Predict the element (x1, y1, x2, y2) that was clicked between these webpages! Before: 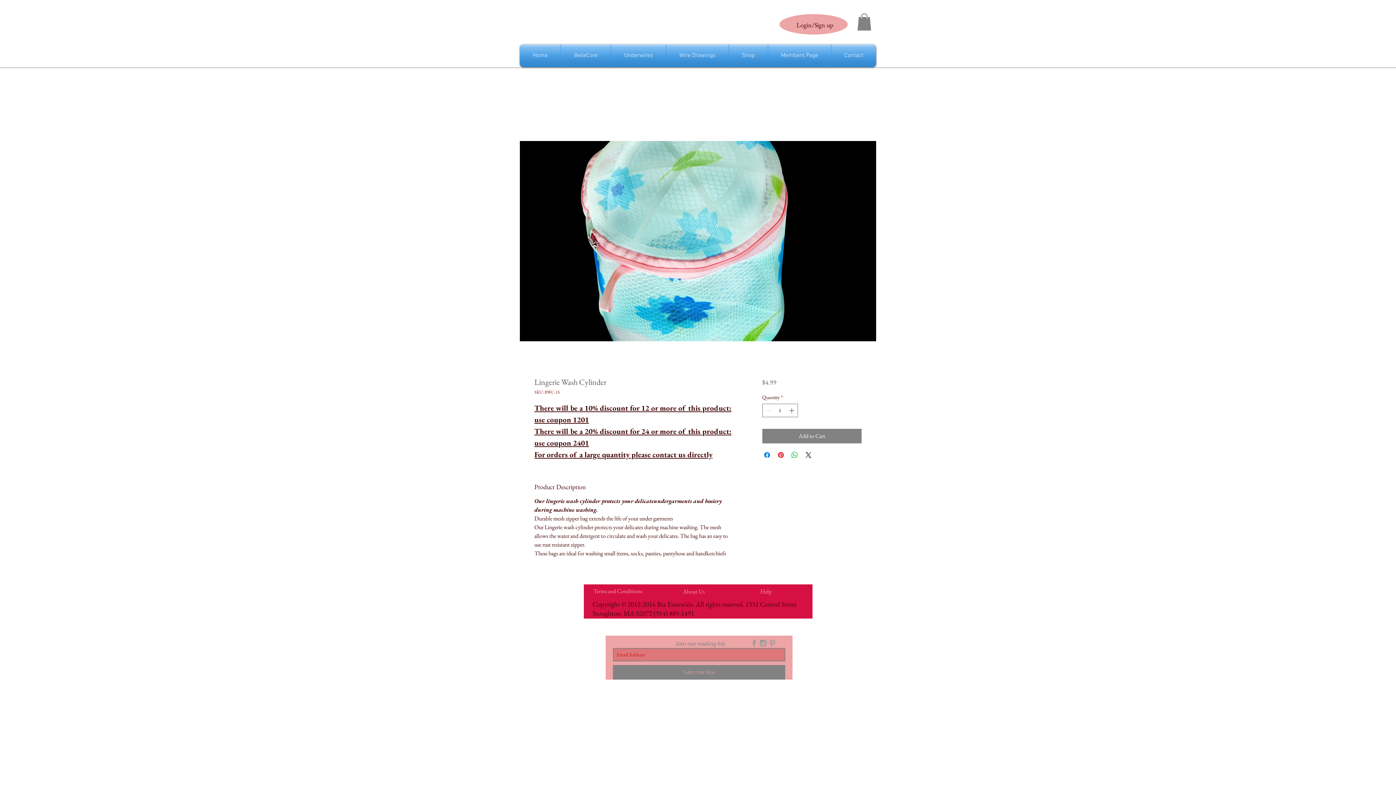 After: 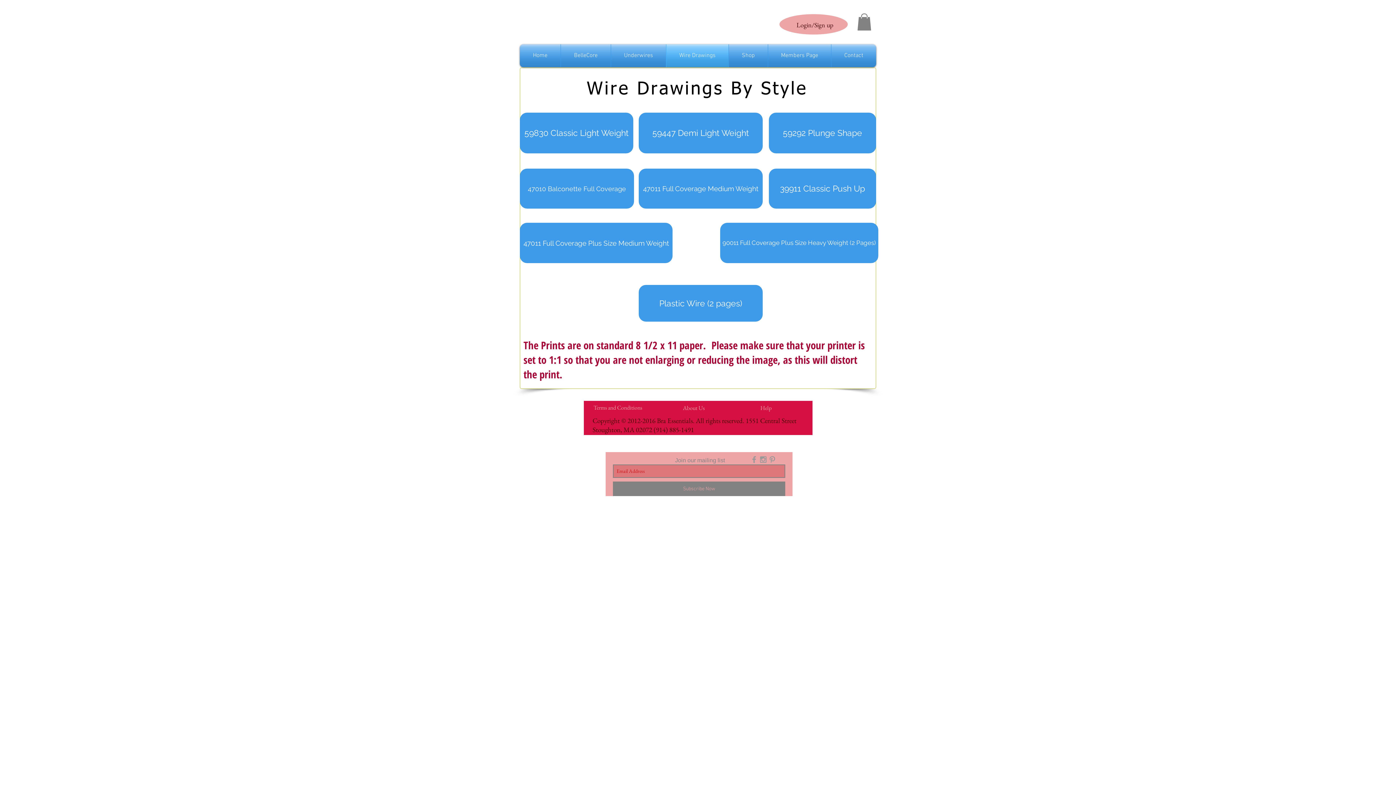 Action: label: Wire Drawings bbox: (666, 44, 728, 67)